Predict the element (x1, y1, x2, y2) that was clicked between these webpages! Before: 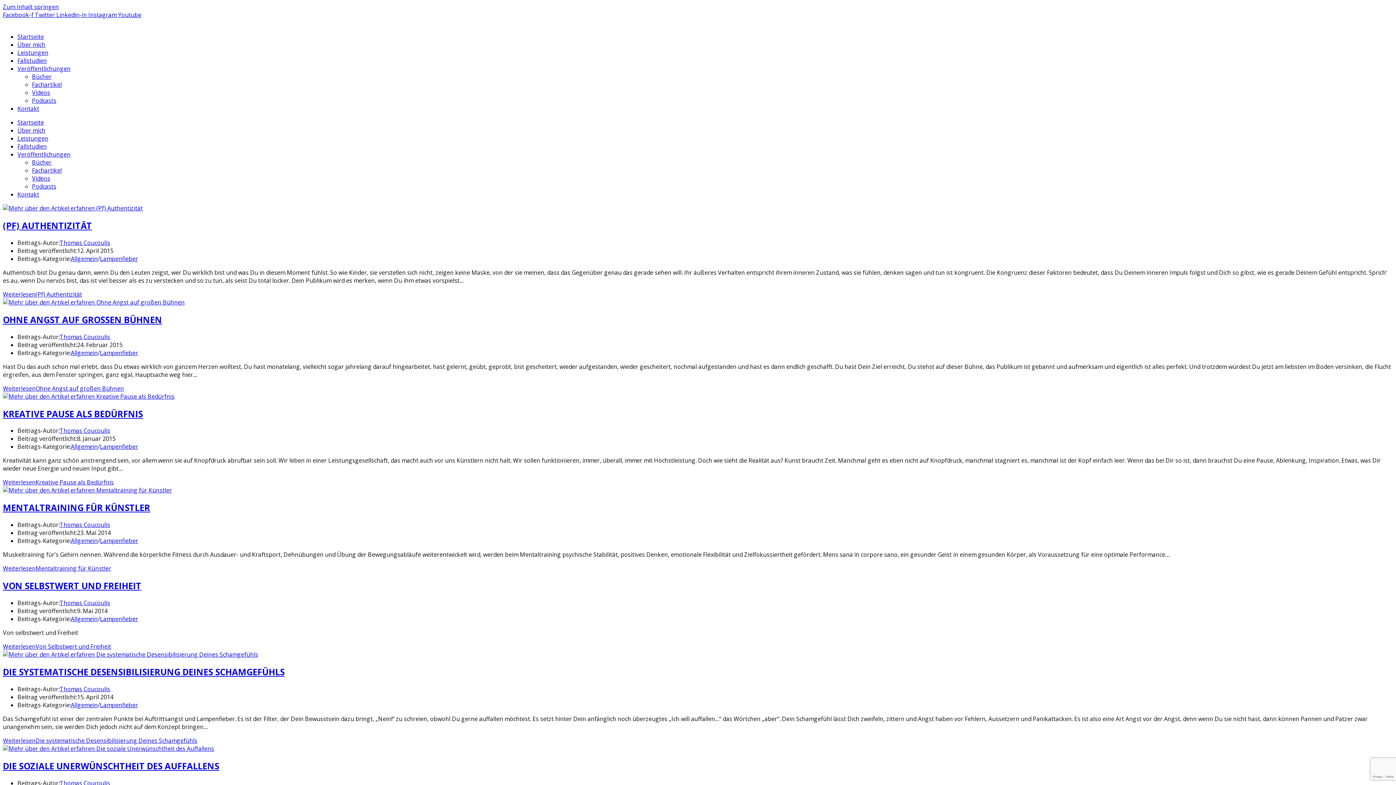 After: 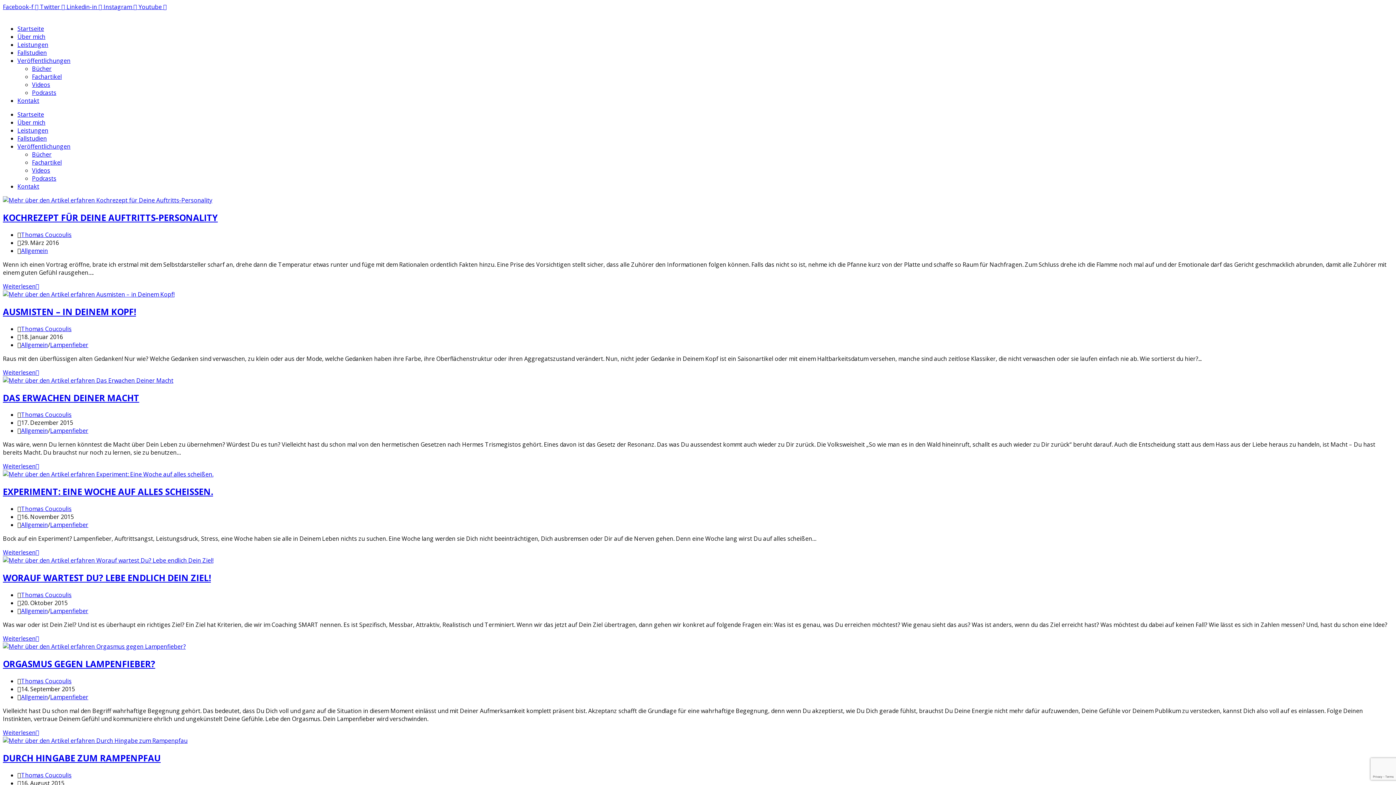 Action: label: Allgemein bbox: (70, 615, 97, 623)